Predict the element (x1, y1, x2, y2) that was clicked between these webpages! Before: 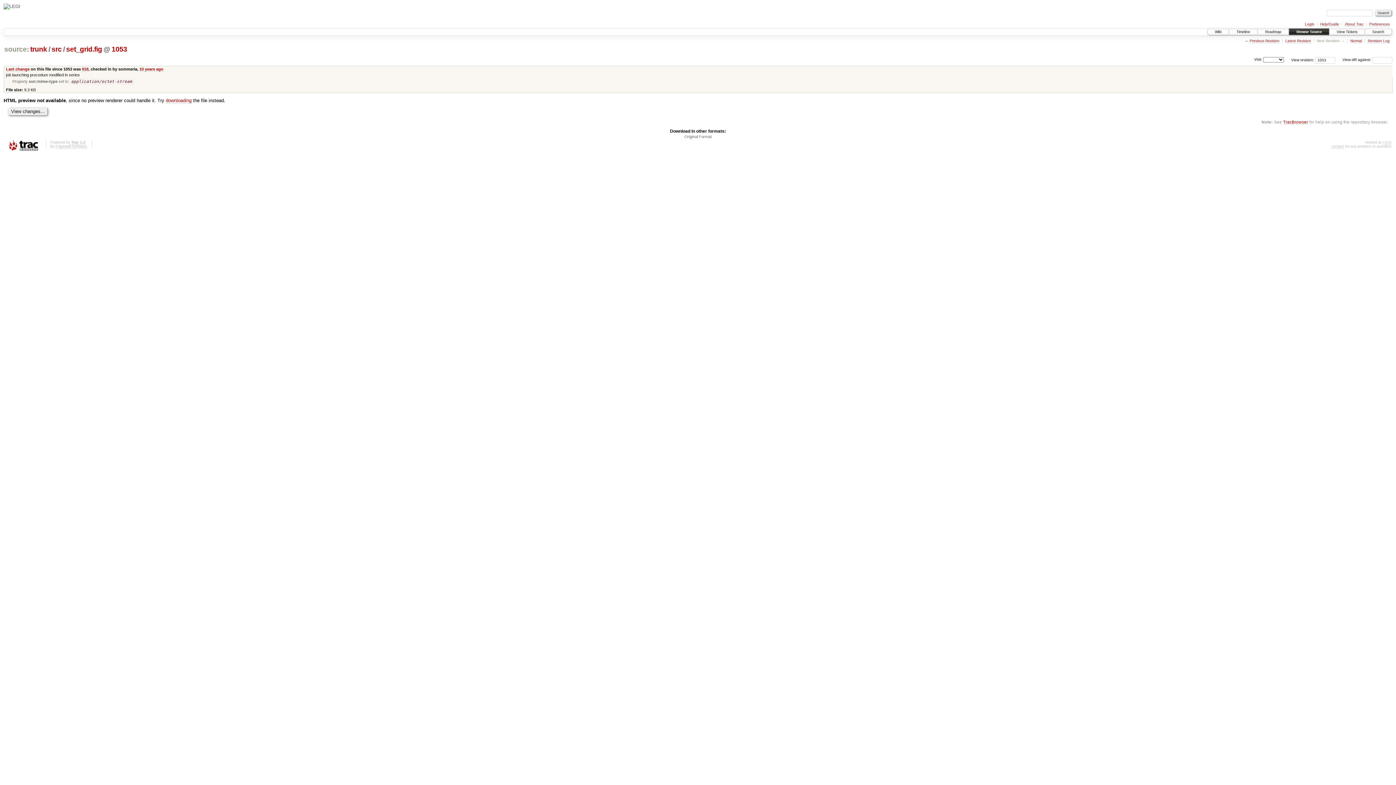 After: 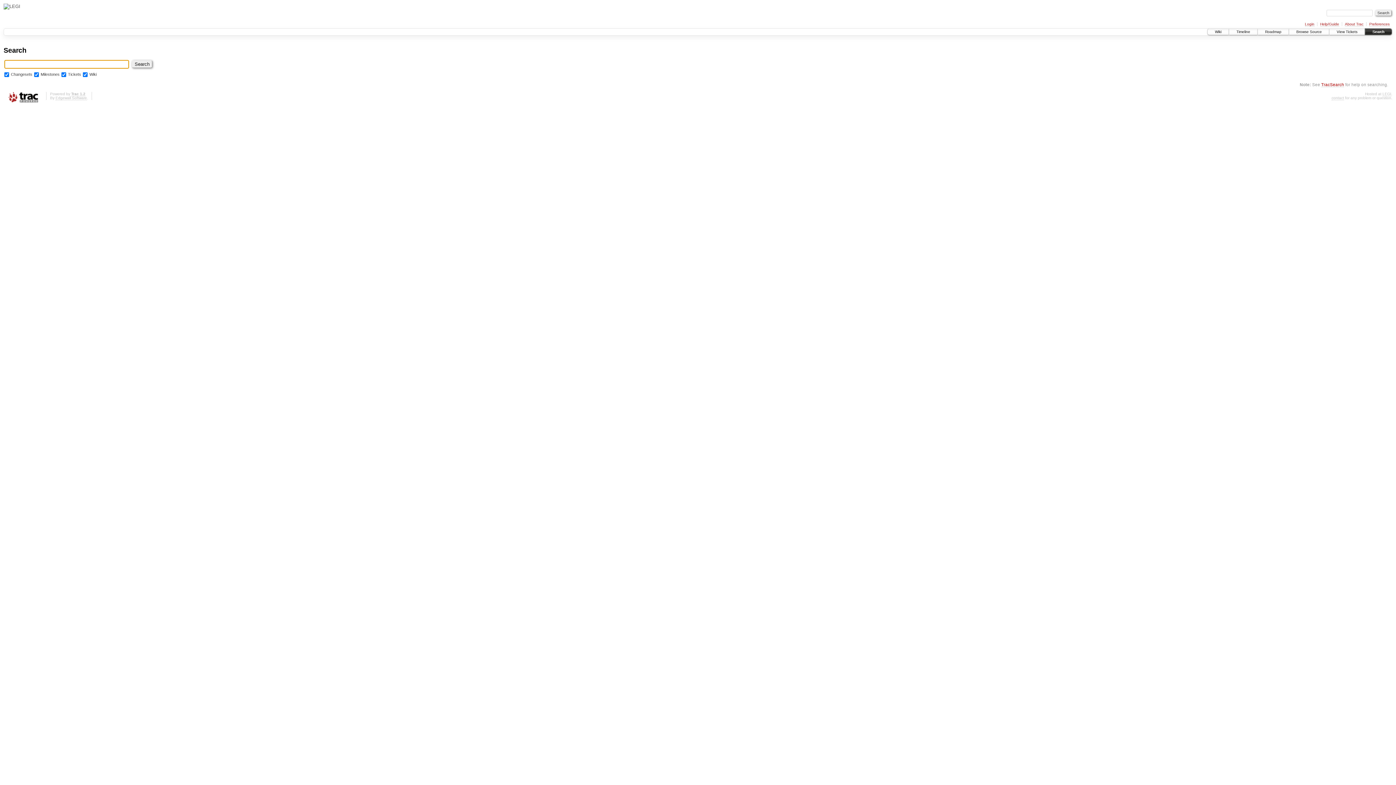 Action: label: Search bbox: (1365, 28, 1392, 35)